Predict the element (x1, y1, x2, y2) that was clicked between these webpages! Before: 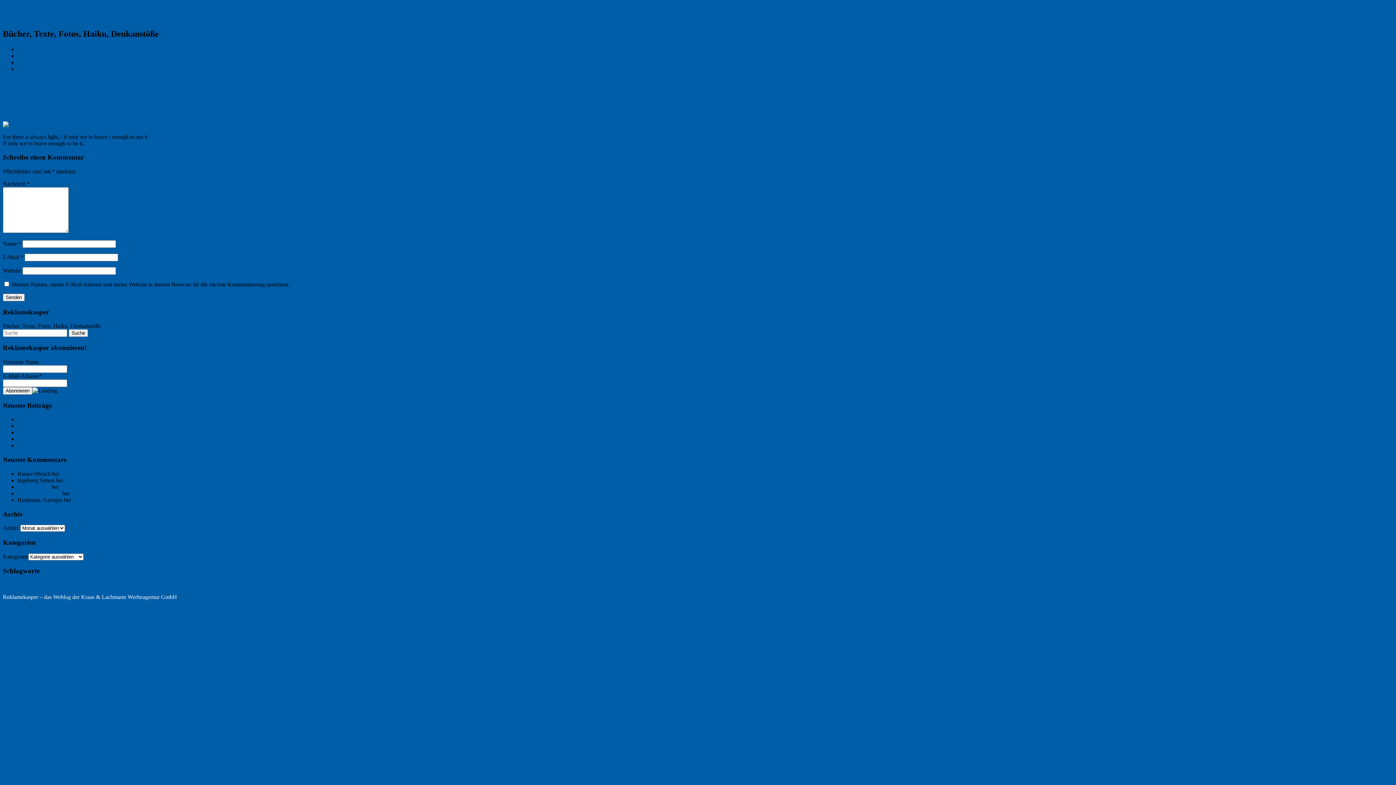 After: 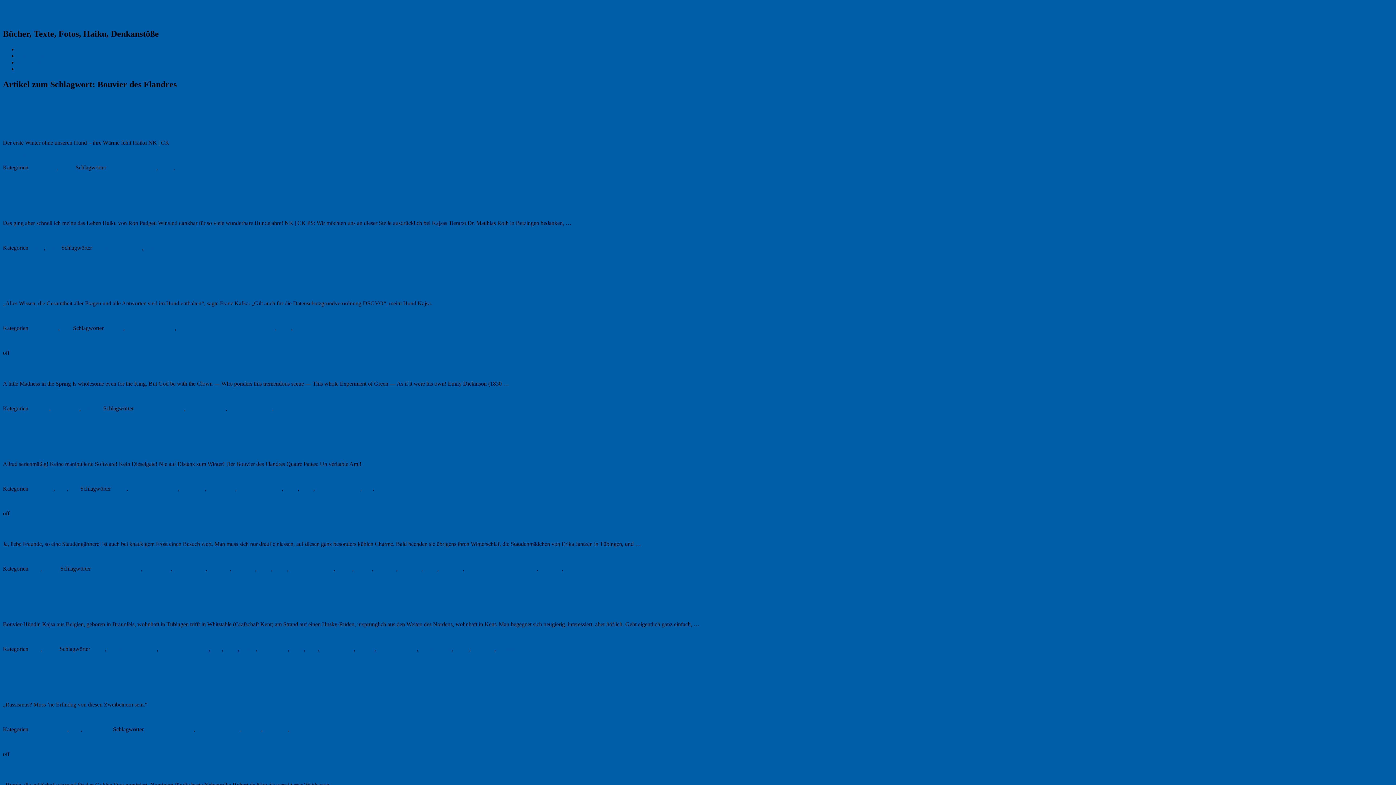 Action: label: Bouvier des Flandres (17 Einträge) bbox: (15, 586, 58, 592)